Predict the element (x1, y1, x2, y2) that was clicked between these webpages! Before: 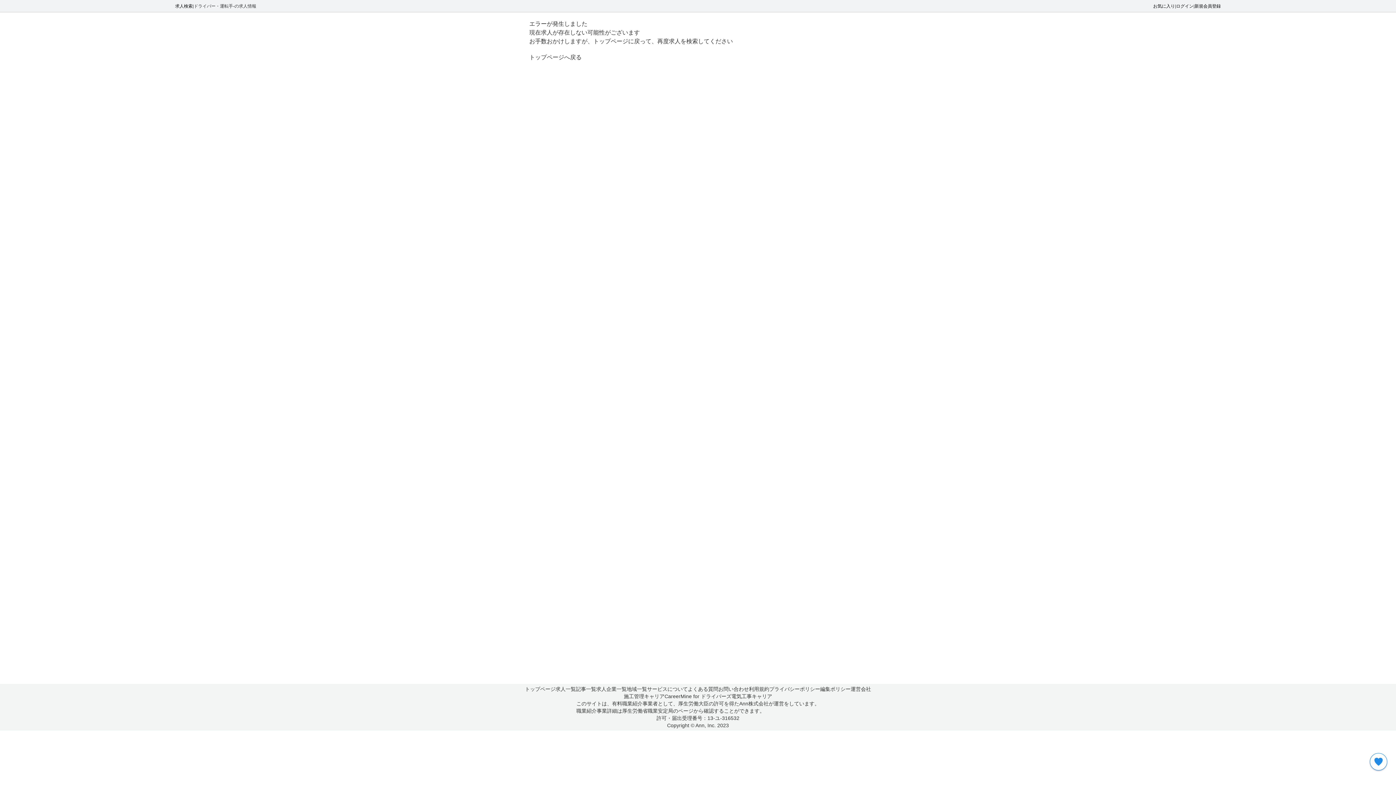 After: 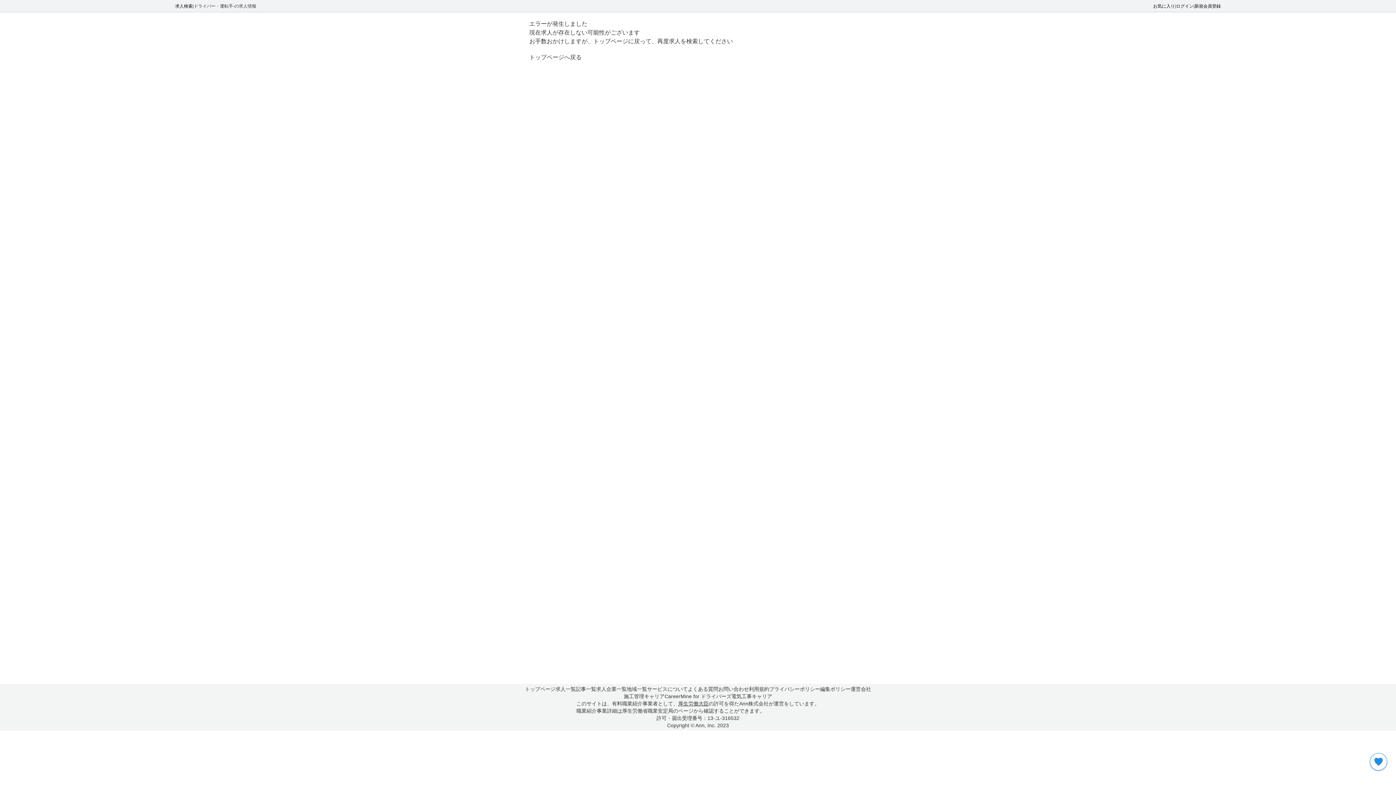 Action: label: 厚生労働大臣 bbox: (678, 701, 708, 706)